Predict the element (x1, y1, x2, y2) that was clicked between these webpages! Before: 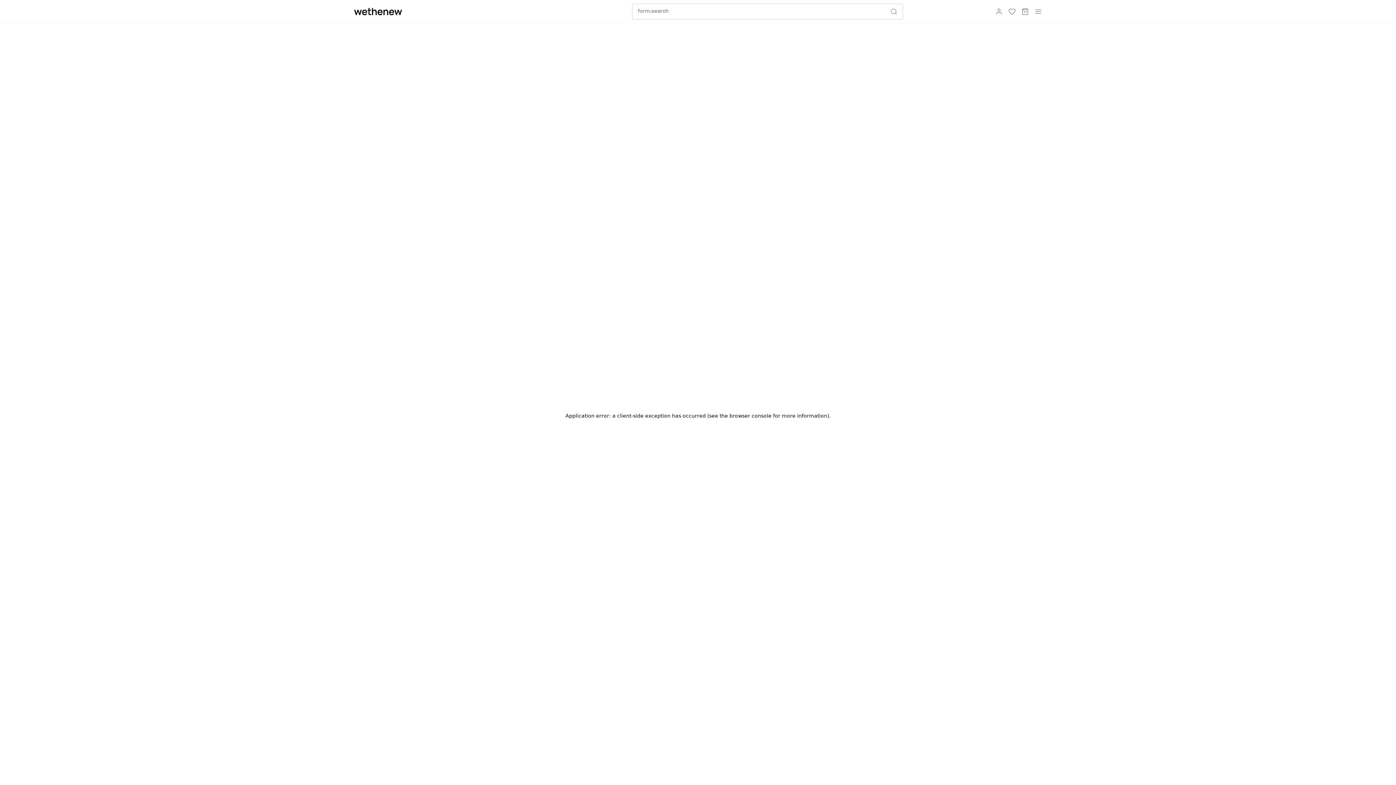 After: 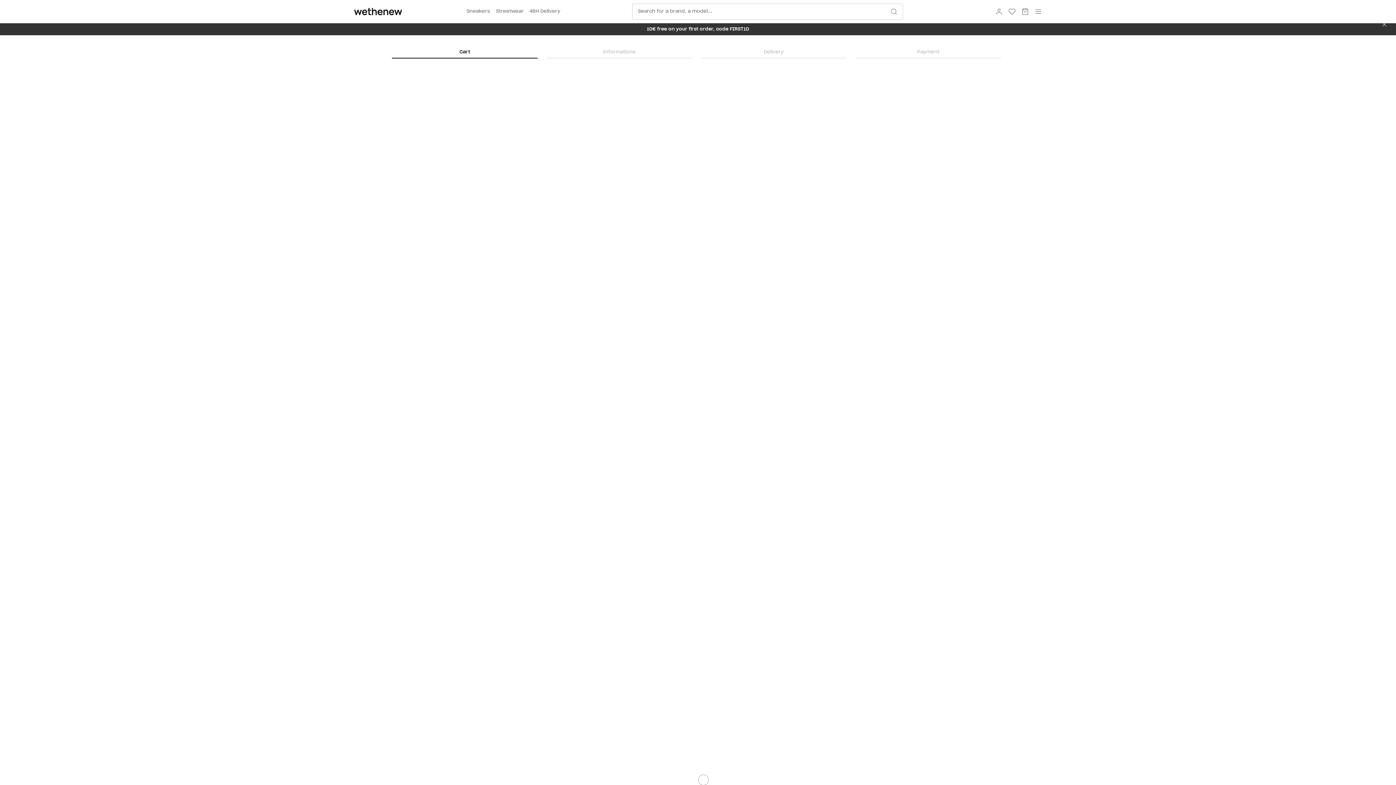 Action: label: aria.cart bbox: (1018, 4, 1031, 18)